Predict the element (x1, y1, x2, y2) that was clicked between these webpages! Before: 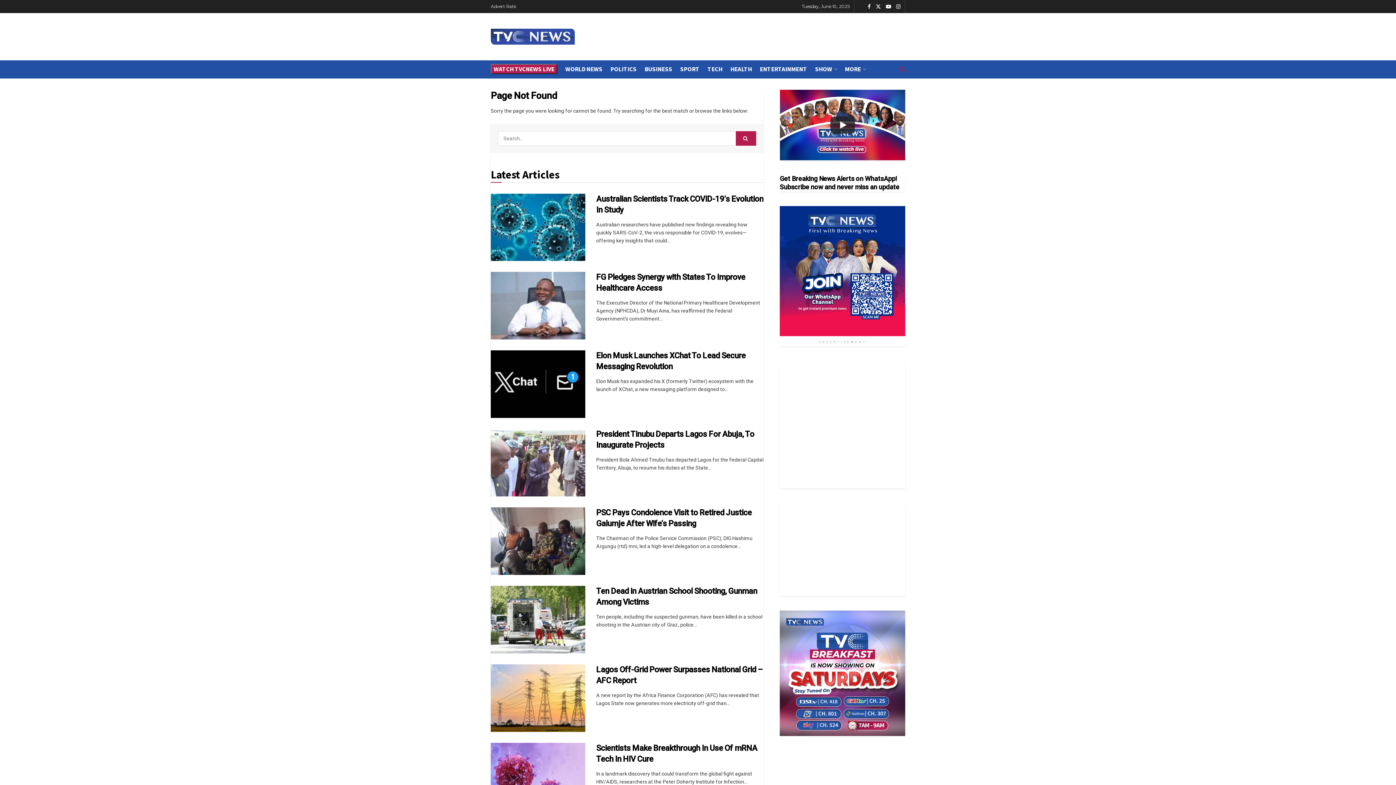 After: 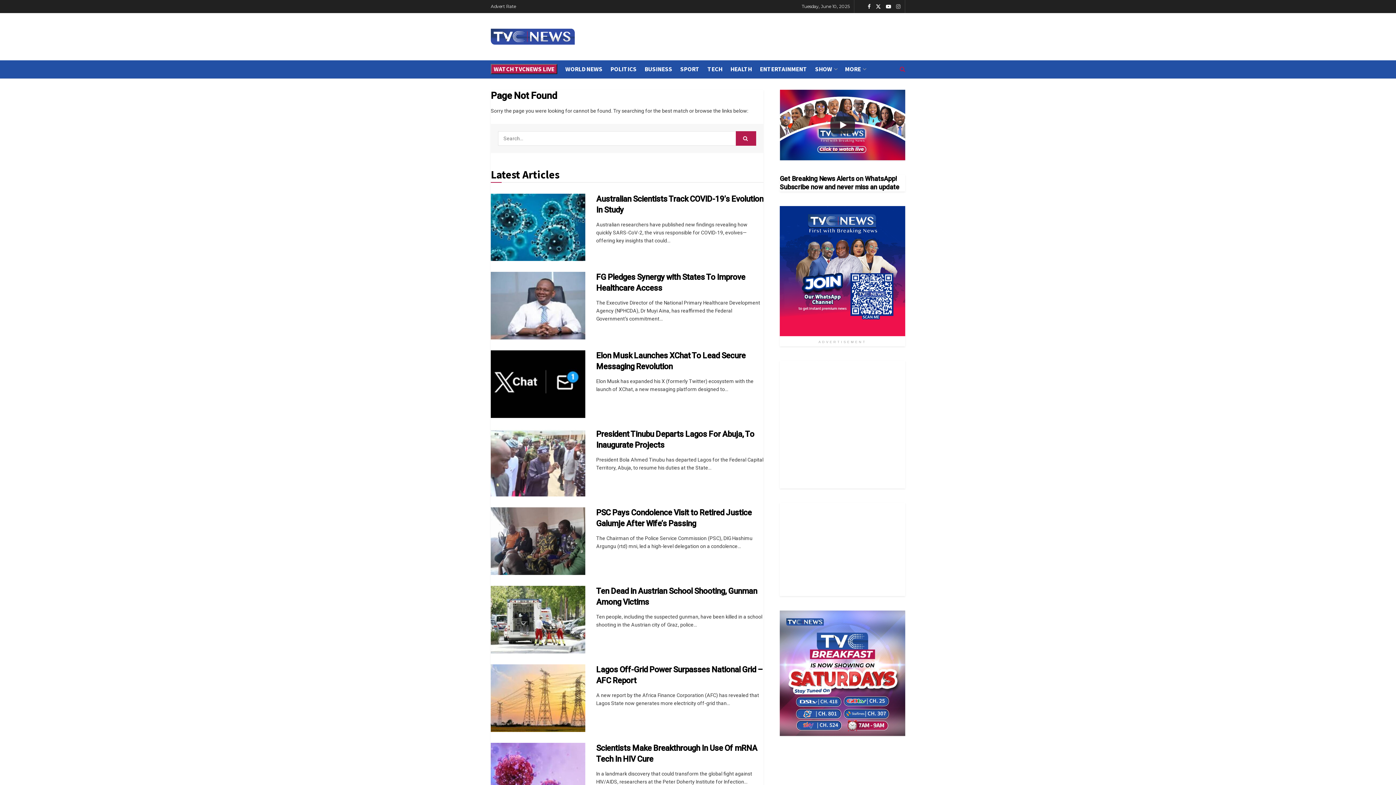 Action: bbox: (896, 0, 900, 13)